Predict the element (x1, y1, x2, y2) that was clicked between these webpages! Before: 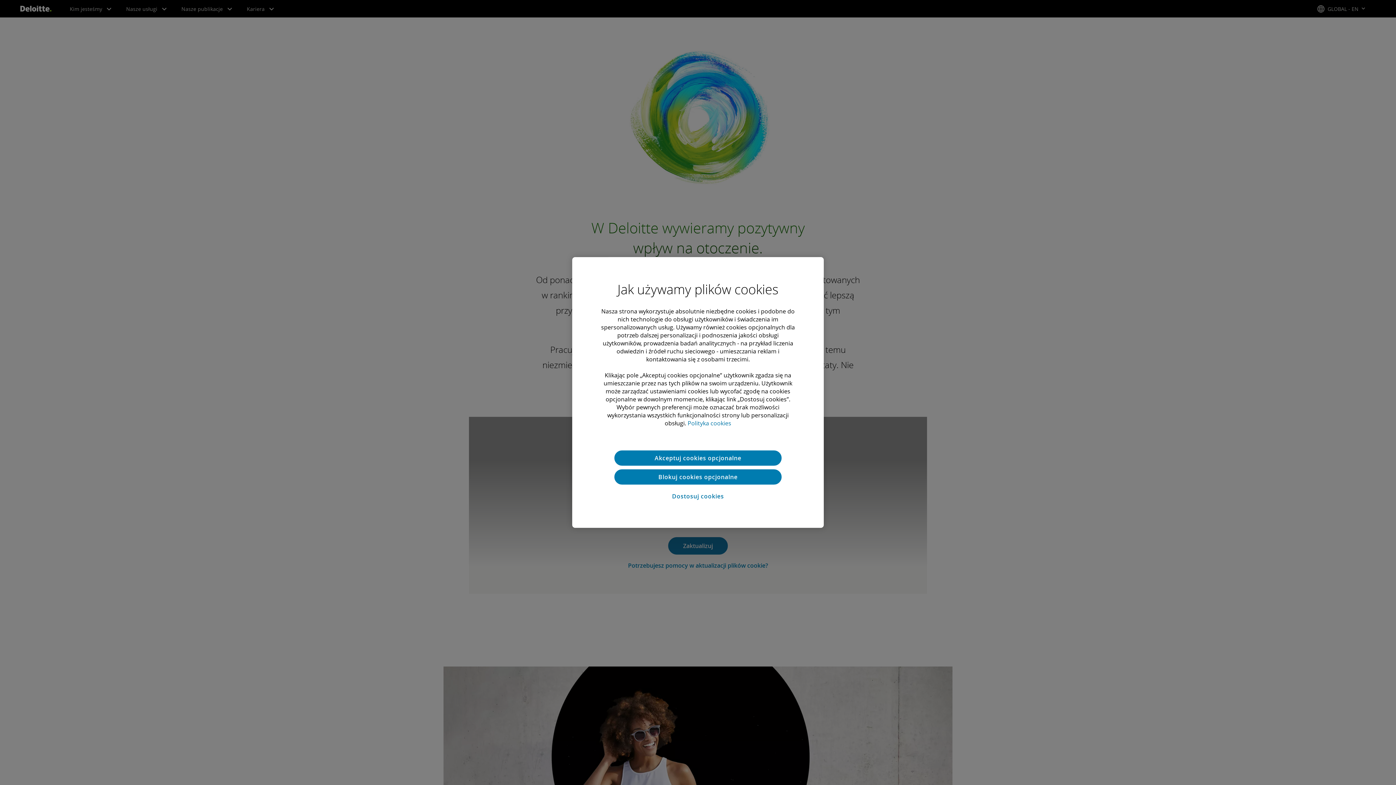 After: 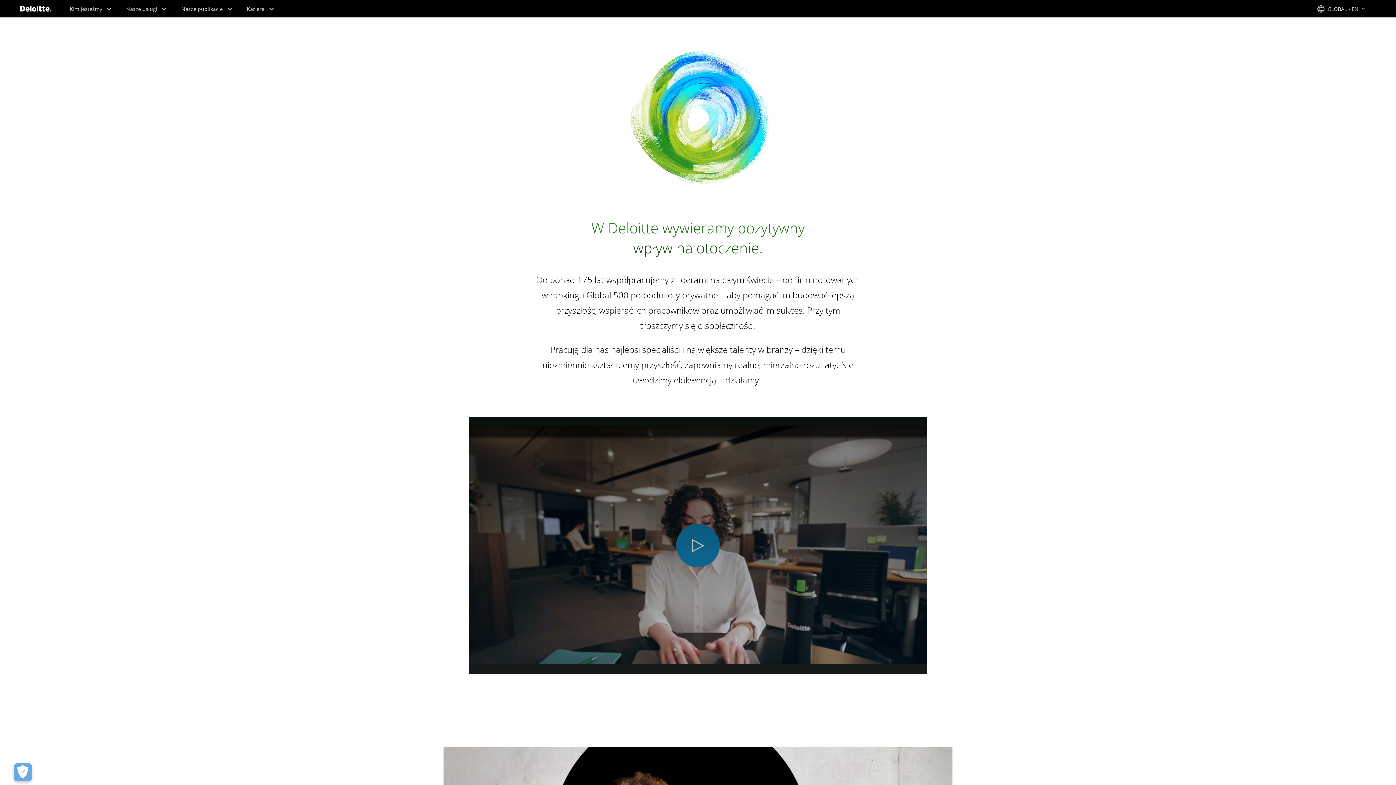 Action: label: Akceptuj cookies opcjonalne bbox: (614, 450, 781, 465)